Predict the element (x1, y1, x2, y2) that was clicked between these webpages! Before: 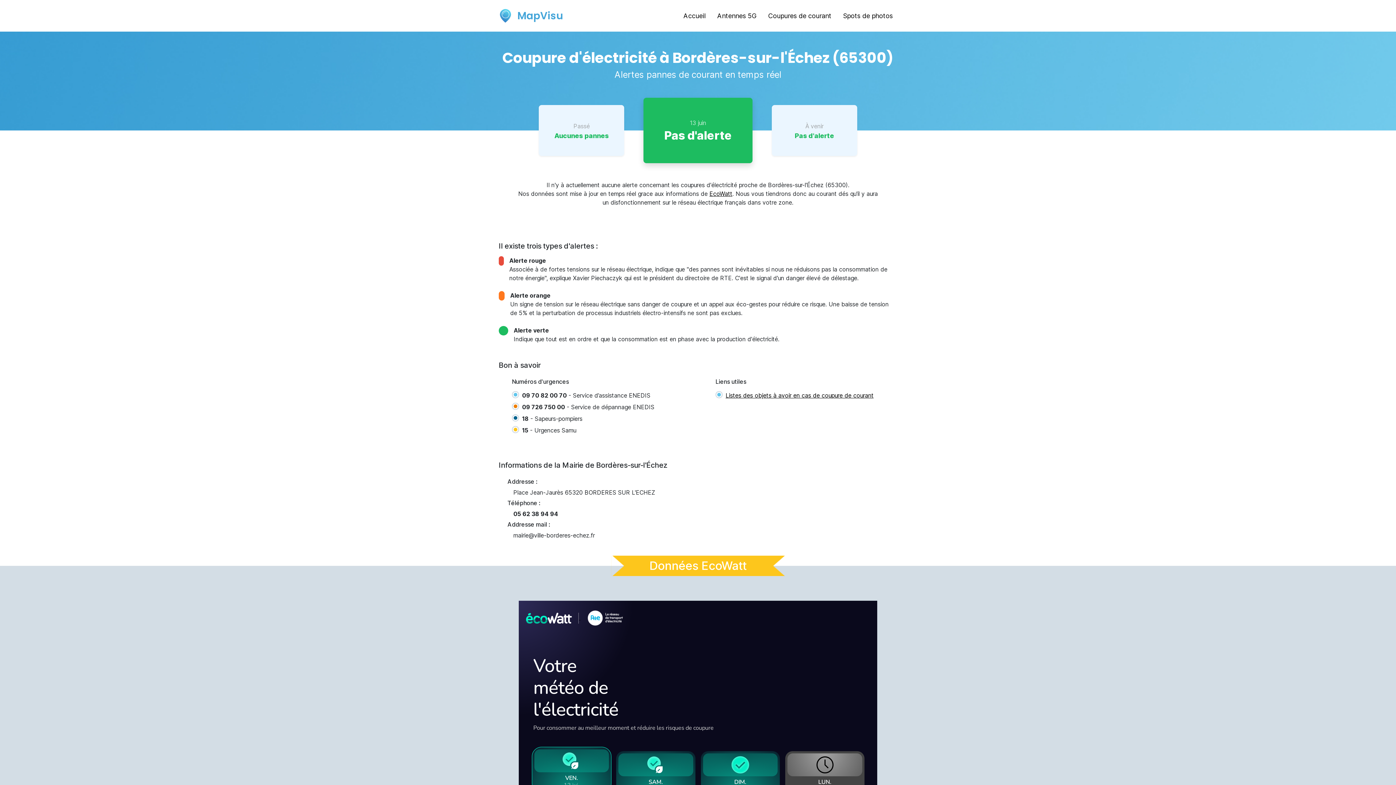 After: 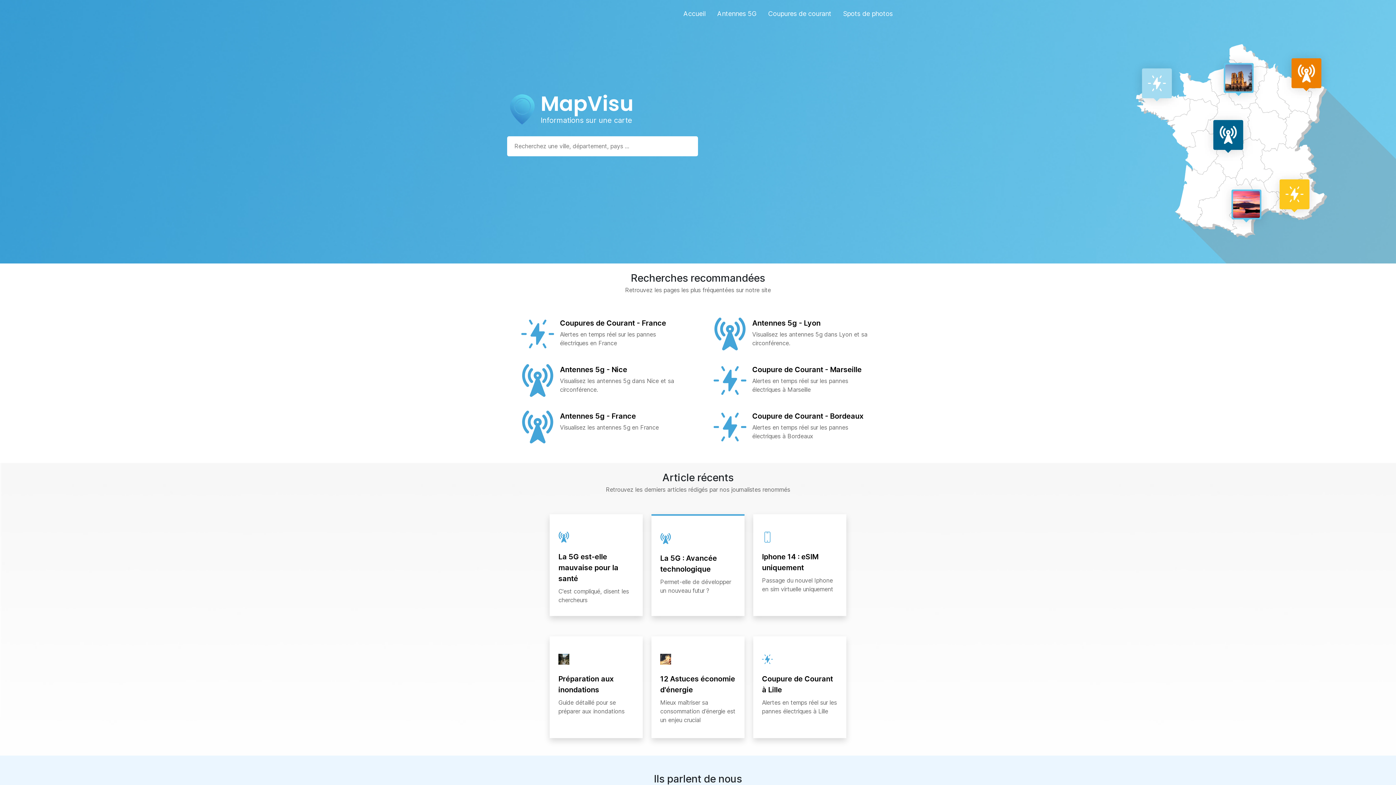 Action: bbox: (497, 5, 569, 25) label: MapVisu